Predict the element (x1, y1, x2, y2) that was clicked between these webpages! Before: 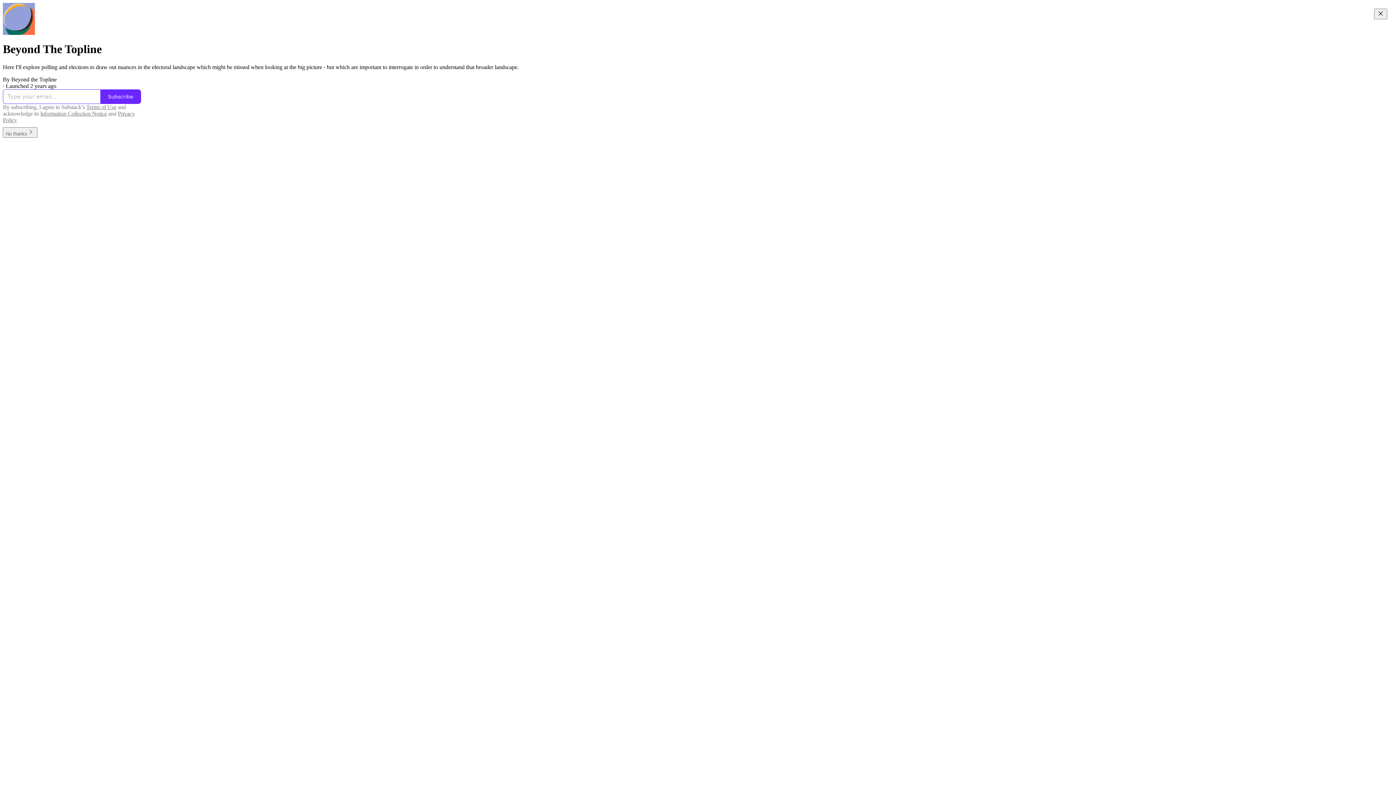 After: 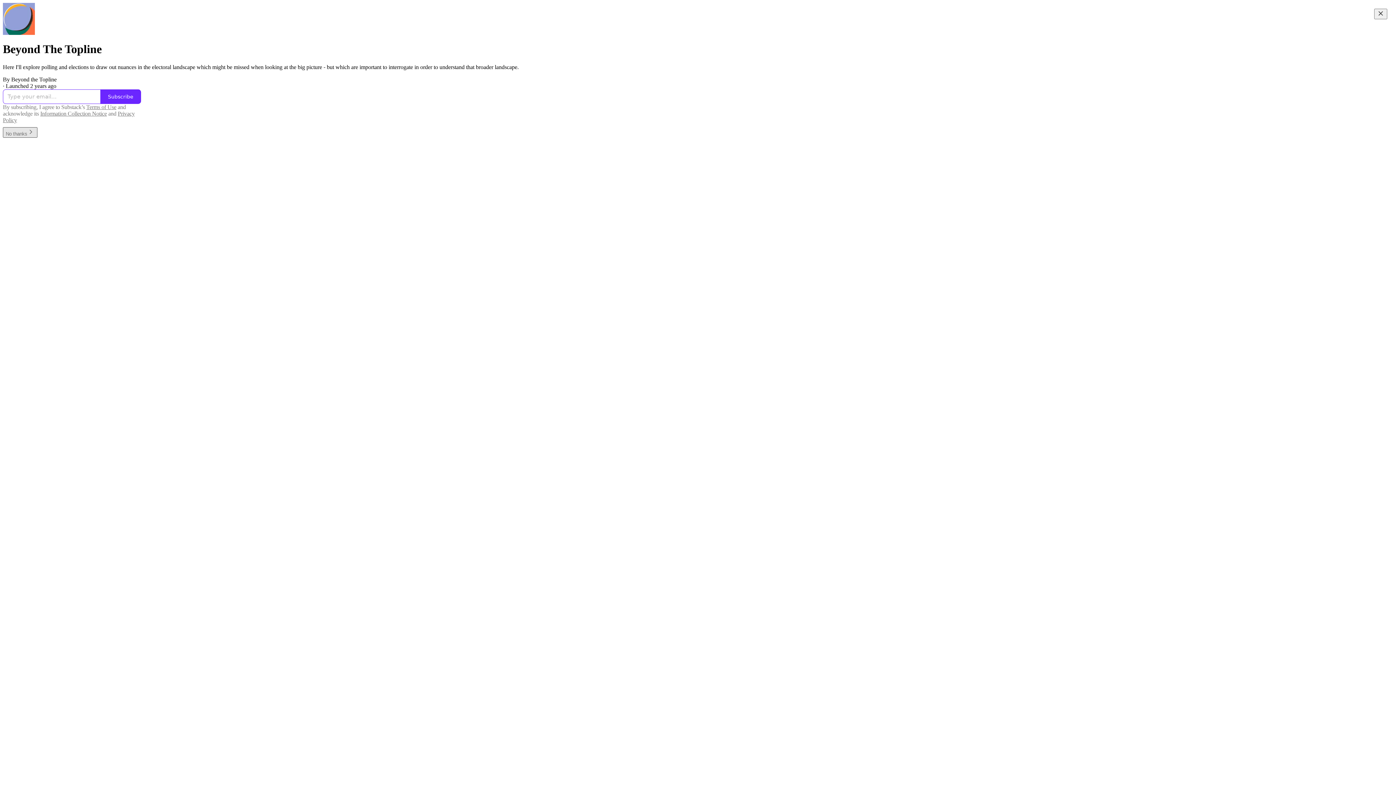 Action: label: No thanks bbox: (2, 130, 37, 136)